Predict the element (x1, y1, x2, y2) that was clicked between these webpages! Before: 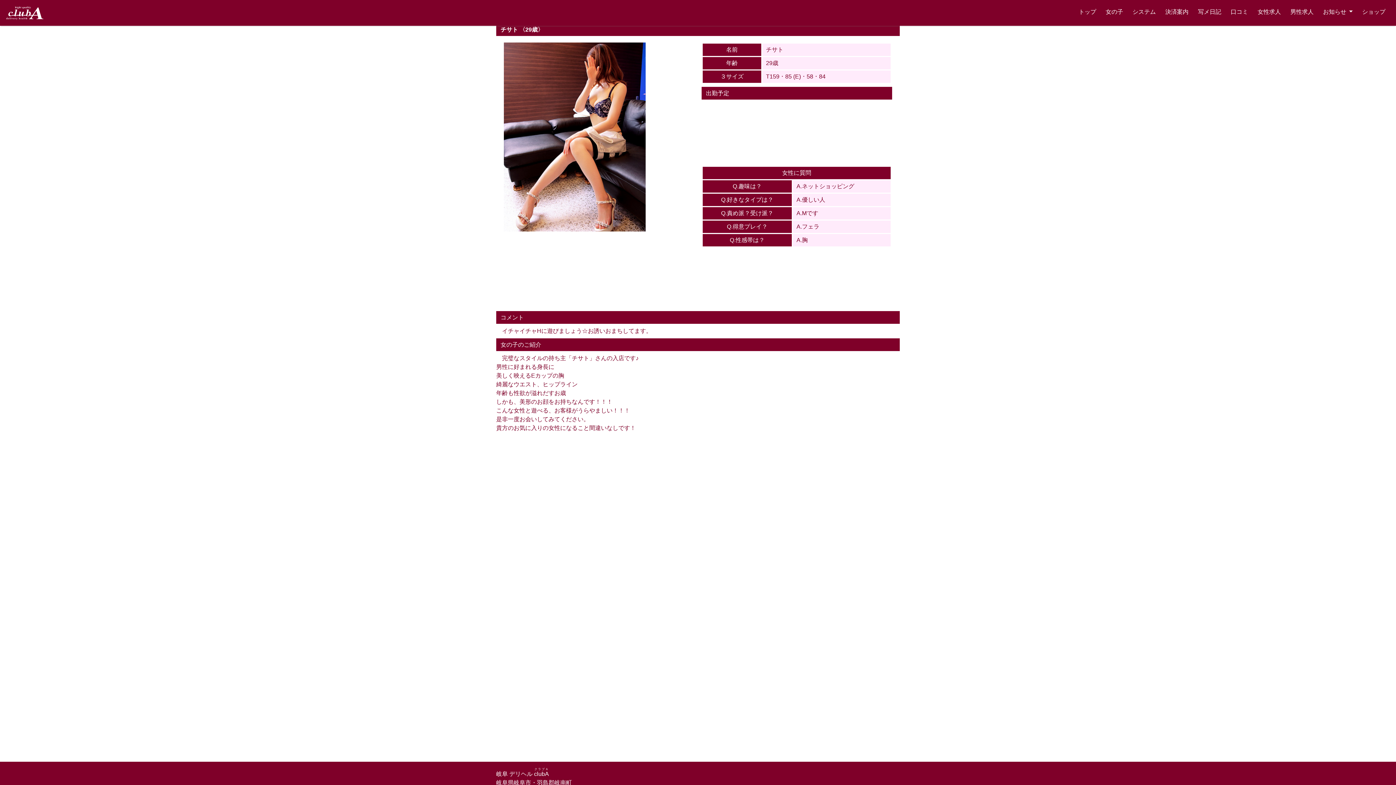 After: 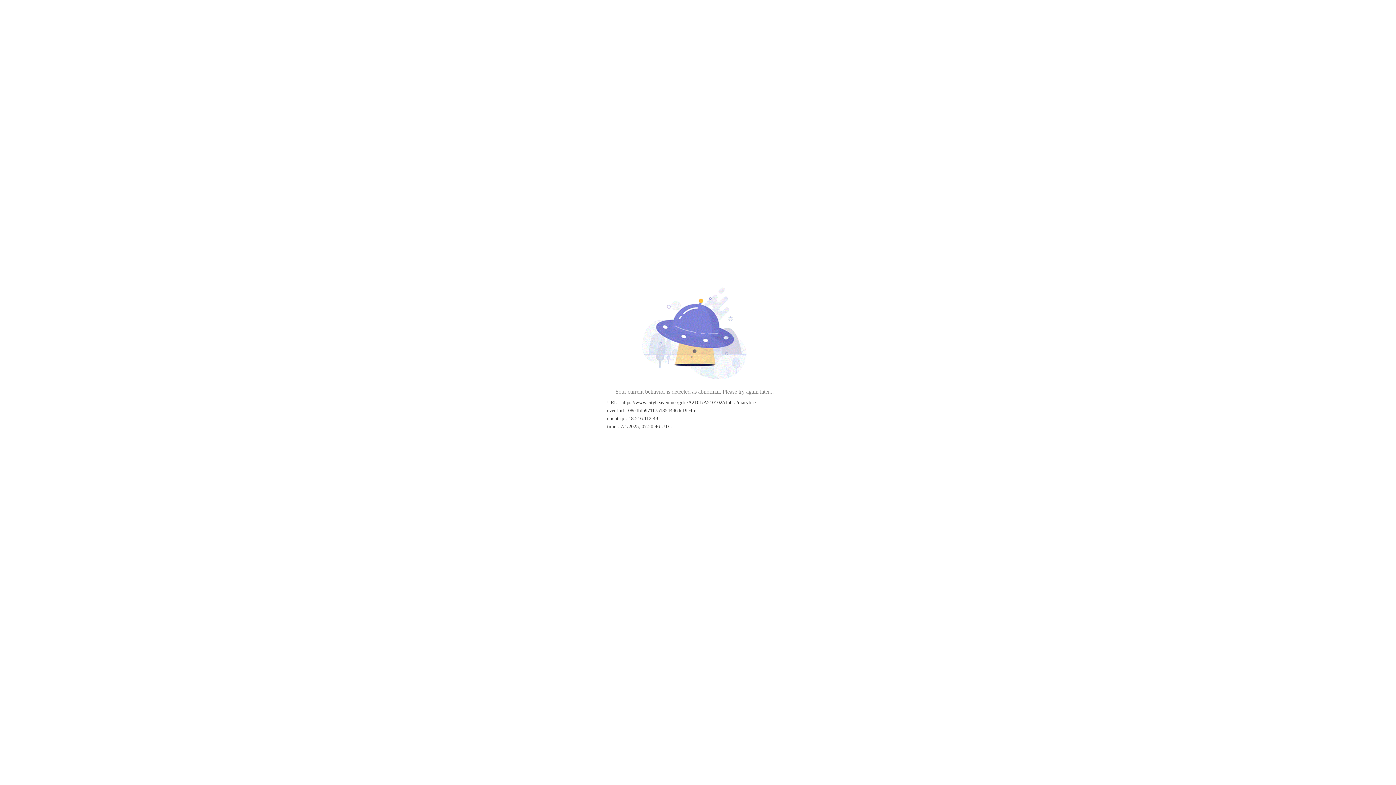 Action: label: 写メ日記 bbox: (1195, 4, 1224, 19)